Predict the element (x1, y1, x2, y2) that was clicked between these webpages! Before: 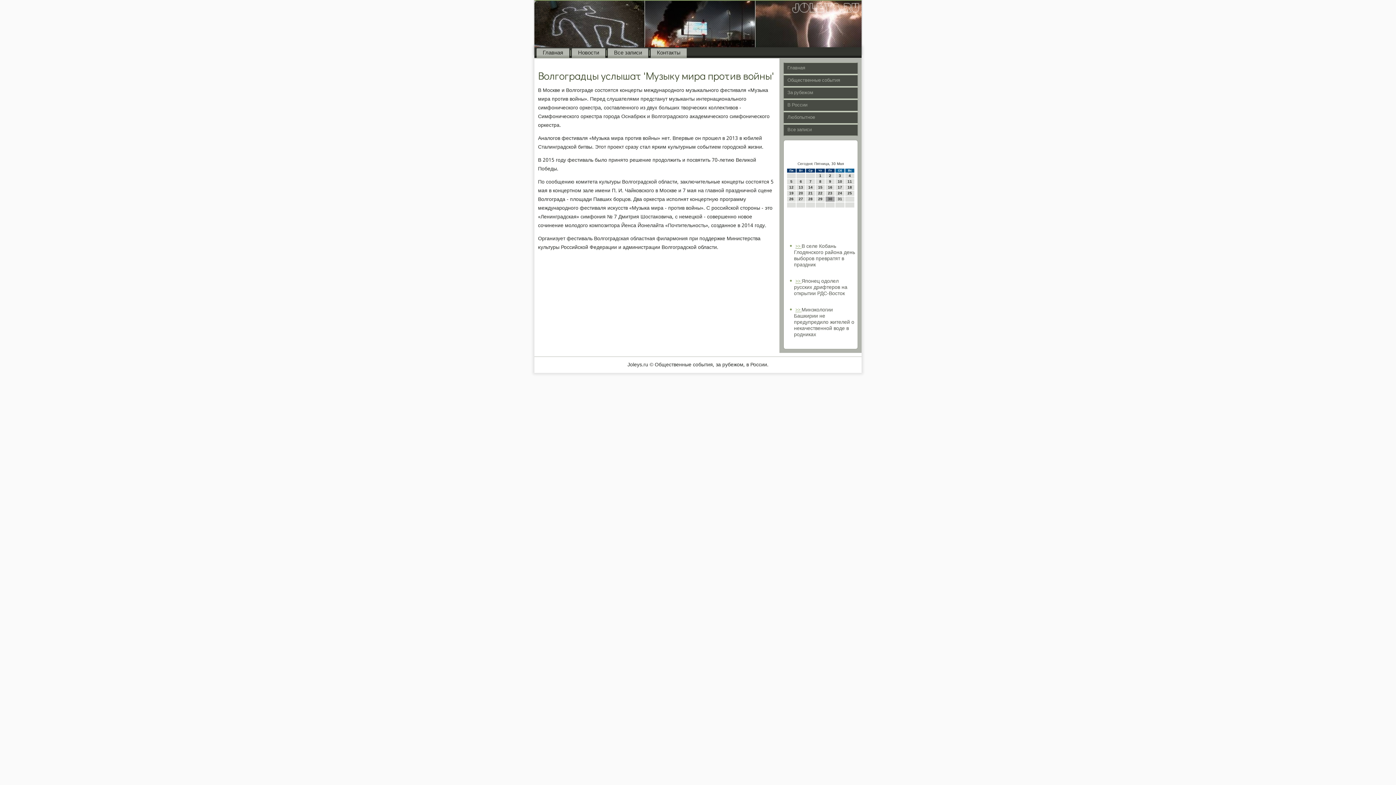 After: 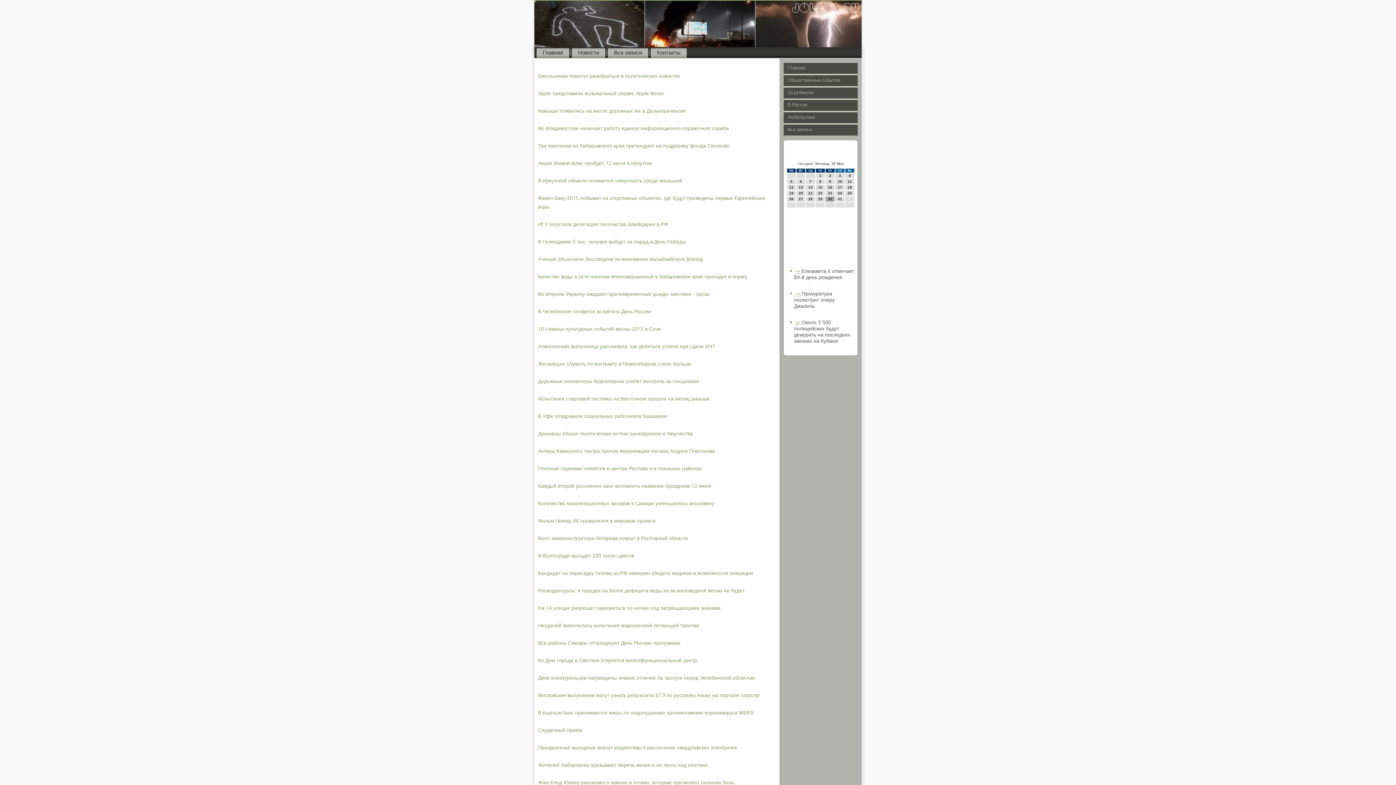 Action: bbox: (784, 124, 857, 135) label: Все записи